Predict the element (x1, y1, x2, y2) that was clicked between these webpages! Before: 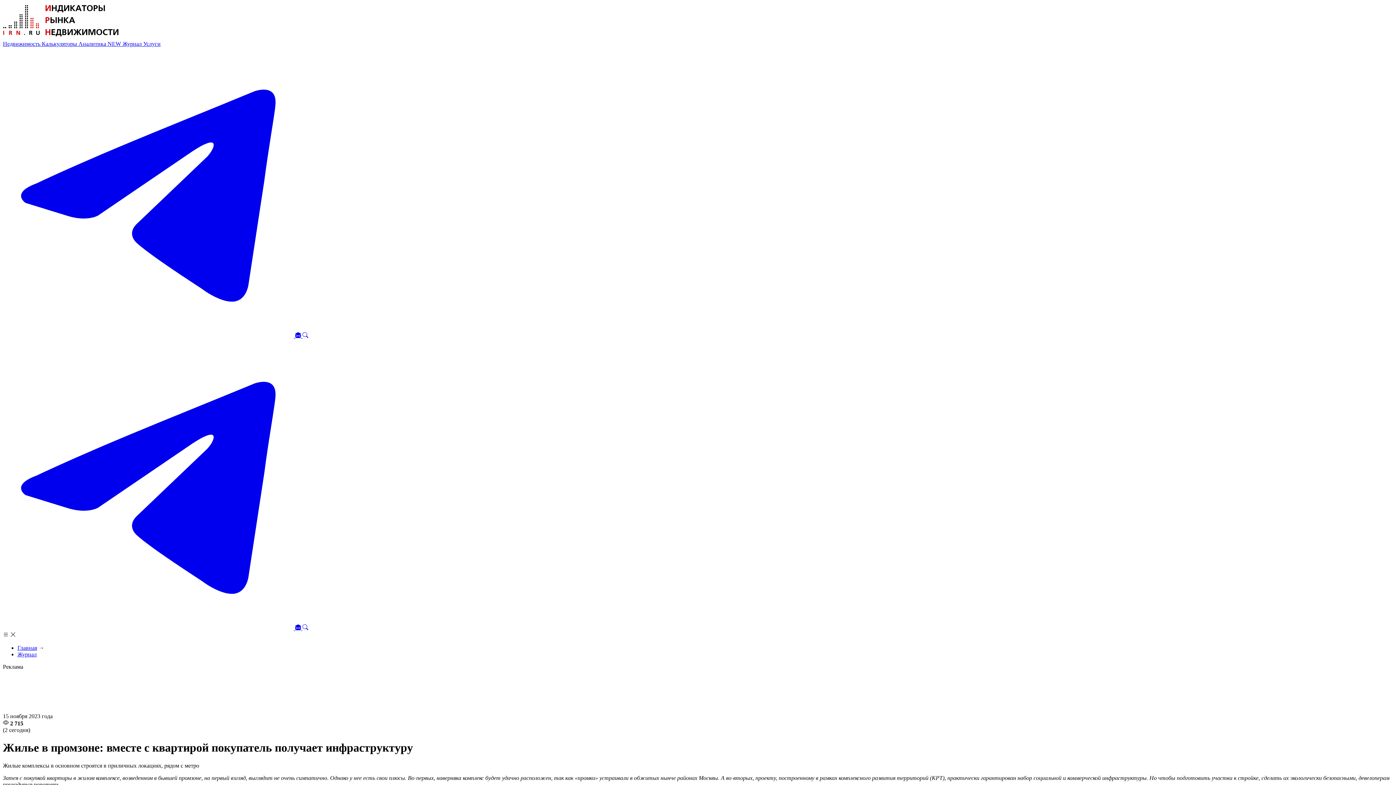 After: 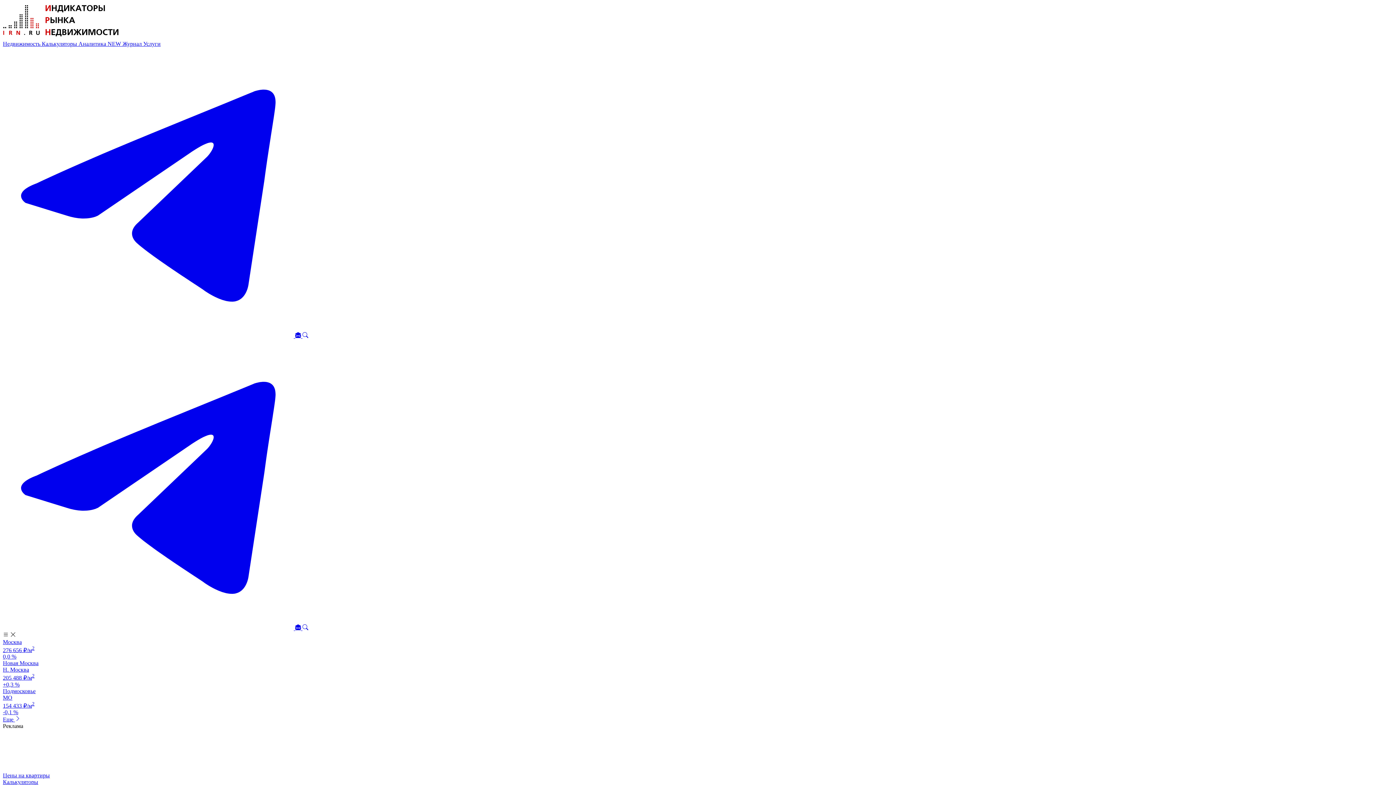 Action: bbox: (17, 645, 37, 651) label: Главная